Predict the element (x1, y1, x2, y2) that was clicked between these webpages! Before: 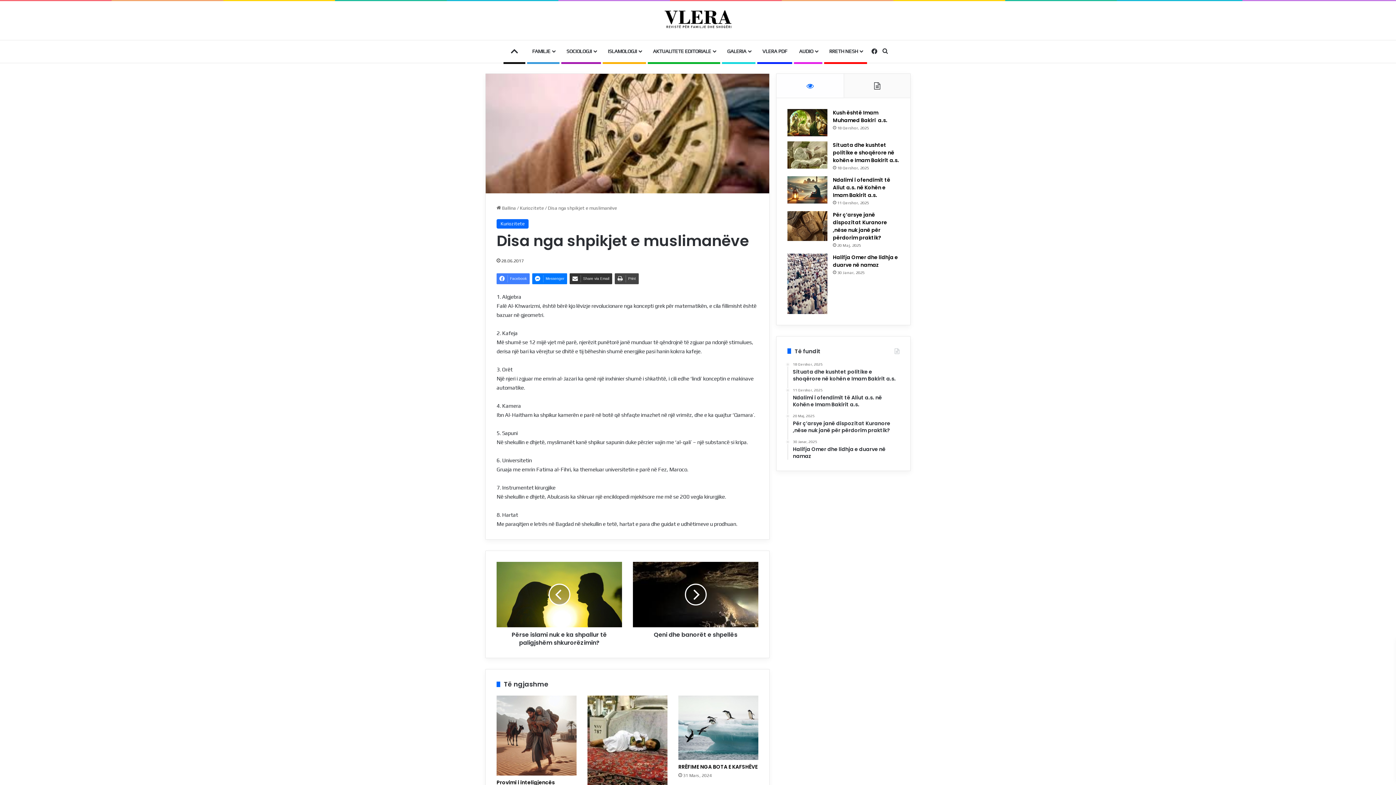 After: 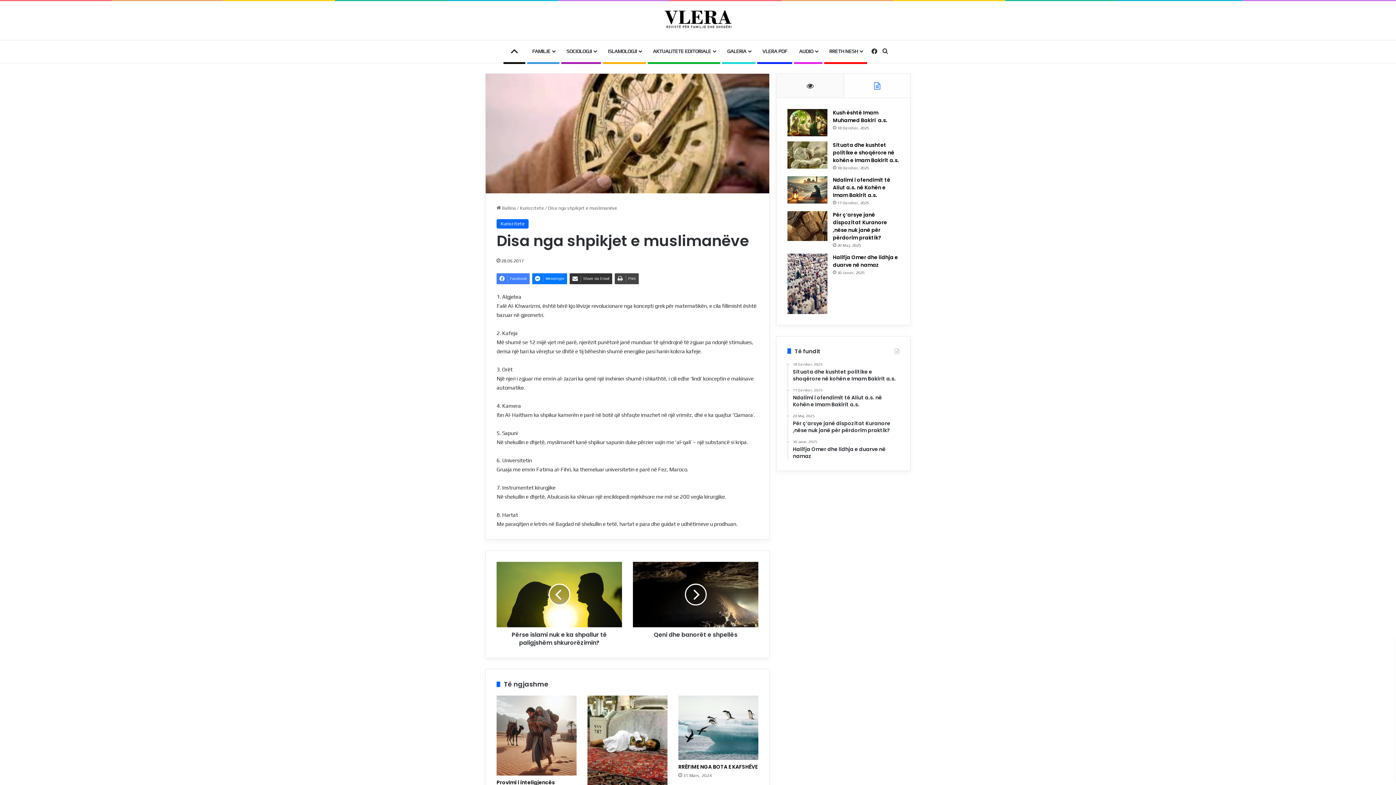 Action: bbox: (844, 73, 910, 97)